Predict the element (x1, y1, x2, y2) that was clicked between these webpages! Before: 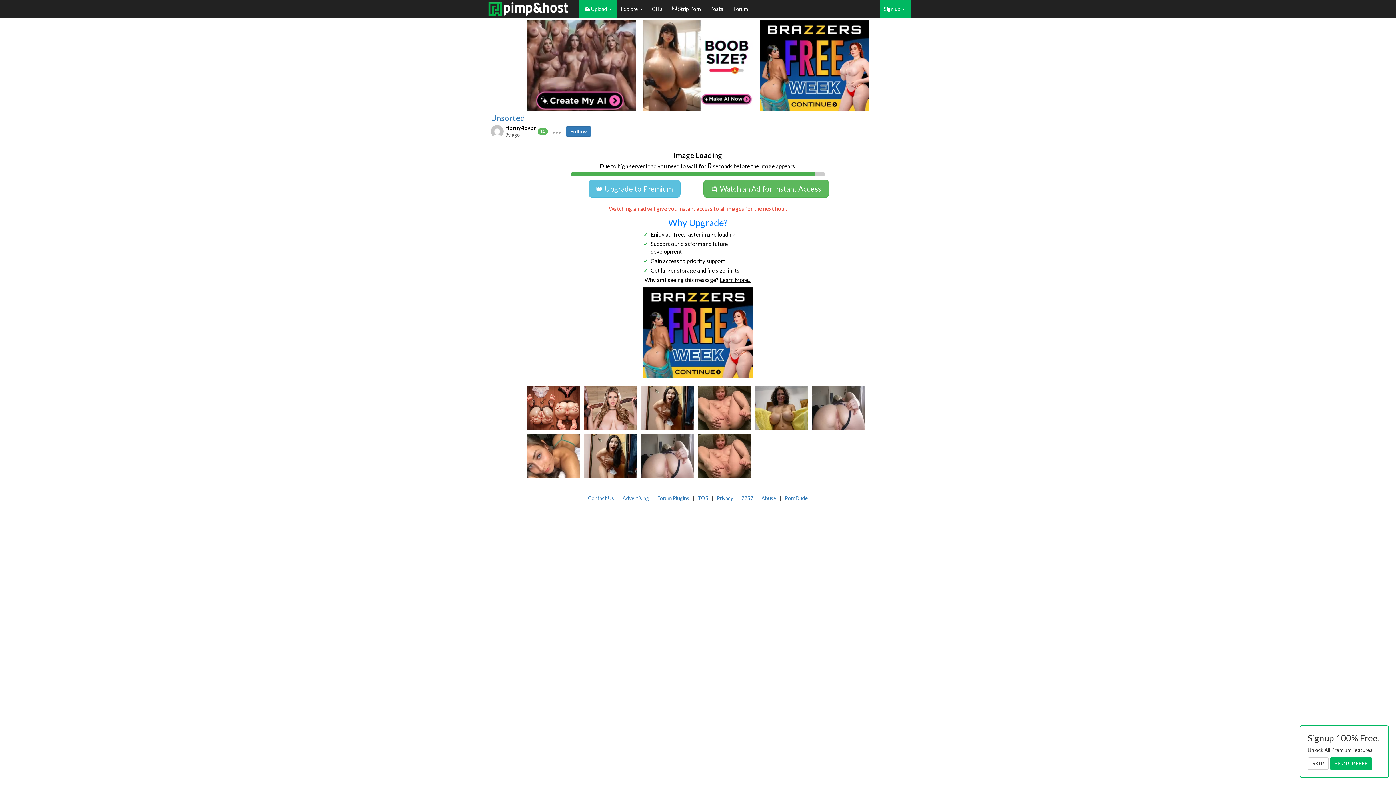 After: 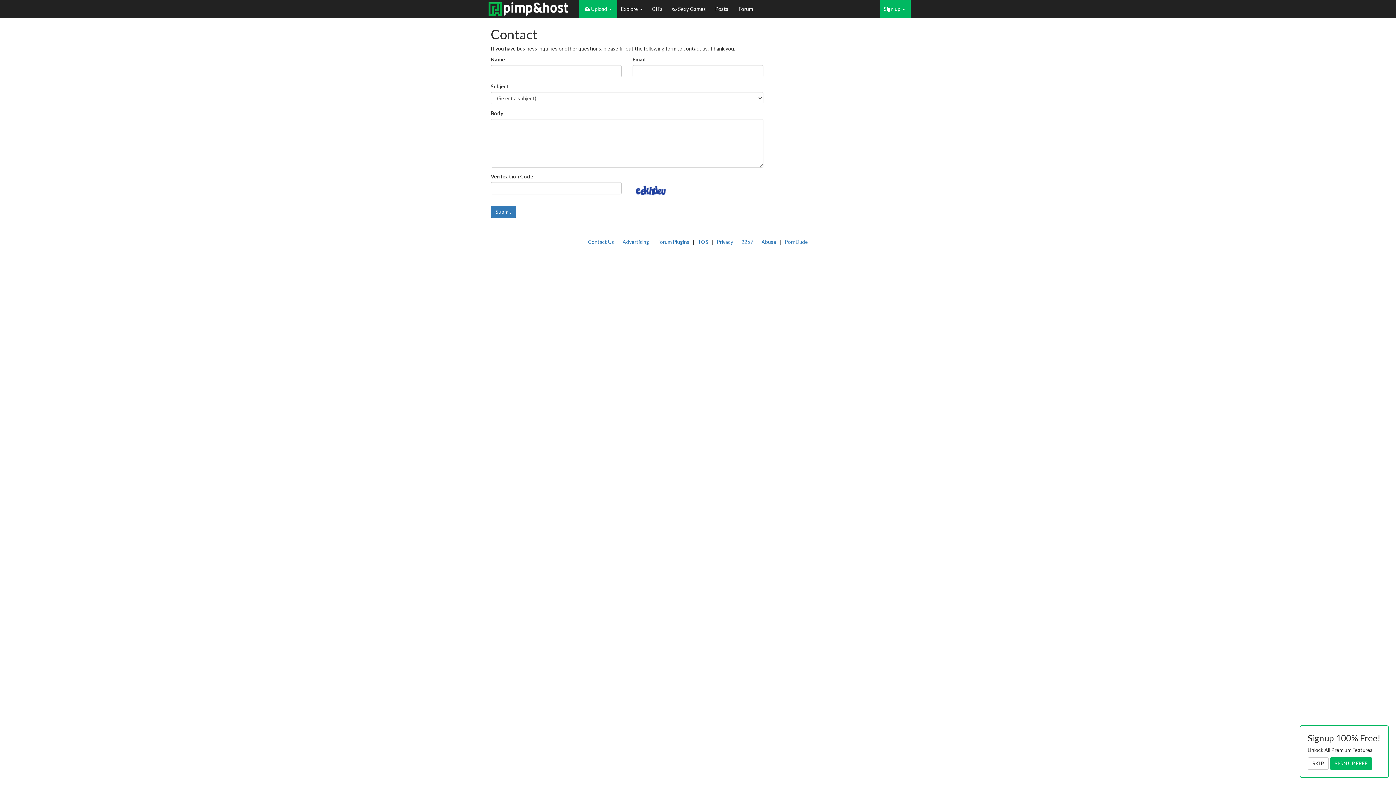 Action: label: Contact Us bbox: (588, 495, 614, 501)